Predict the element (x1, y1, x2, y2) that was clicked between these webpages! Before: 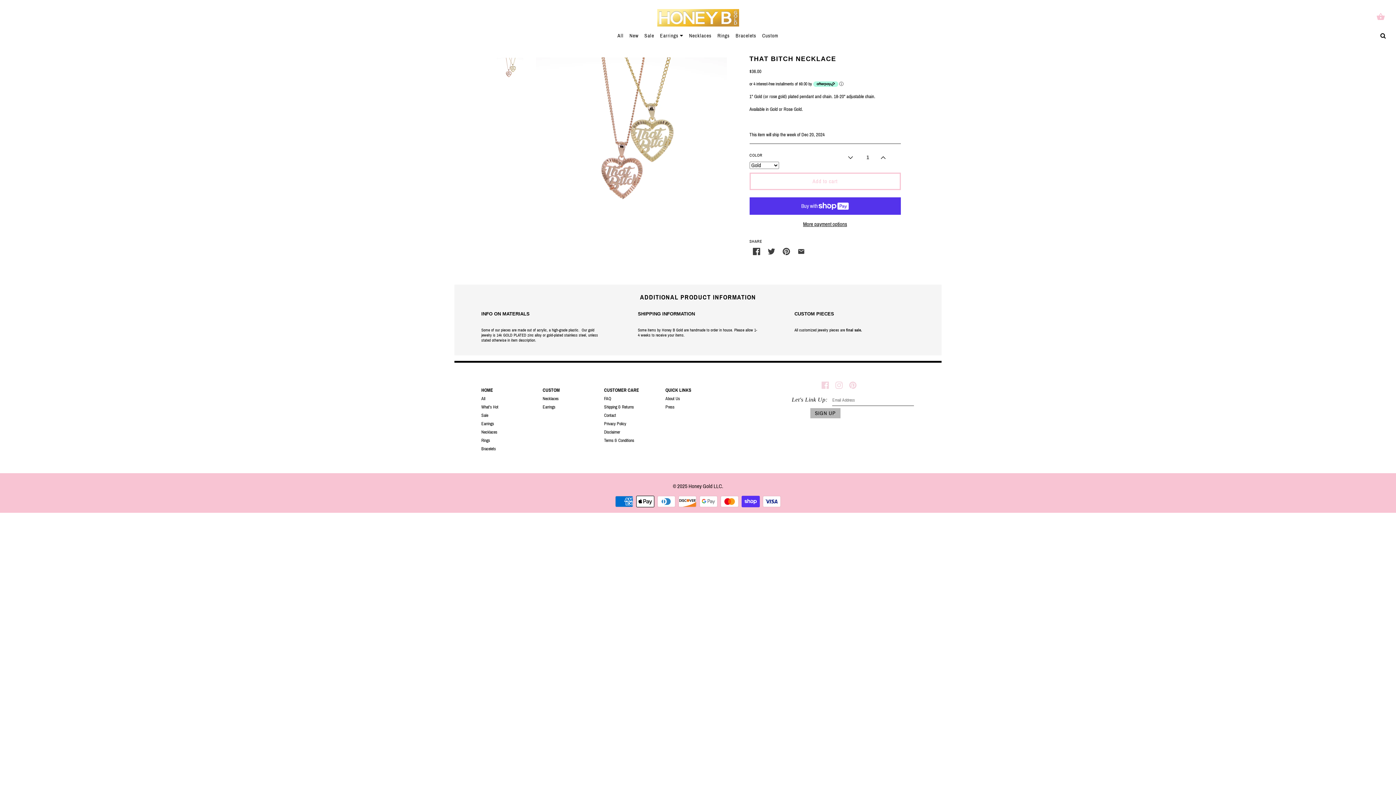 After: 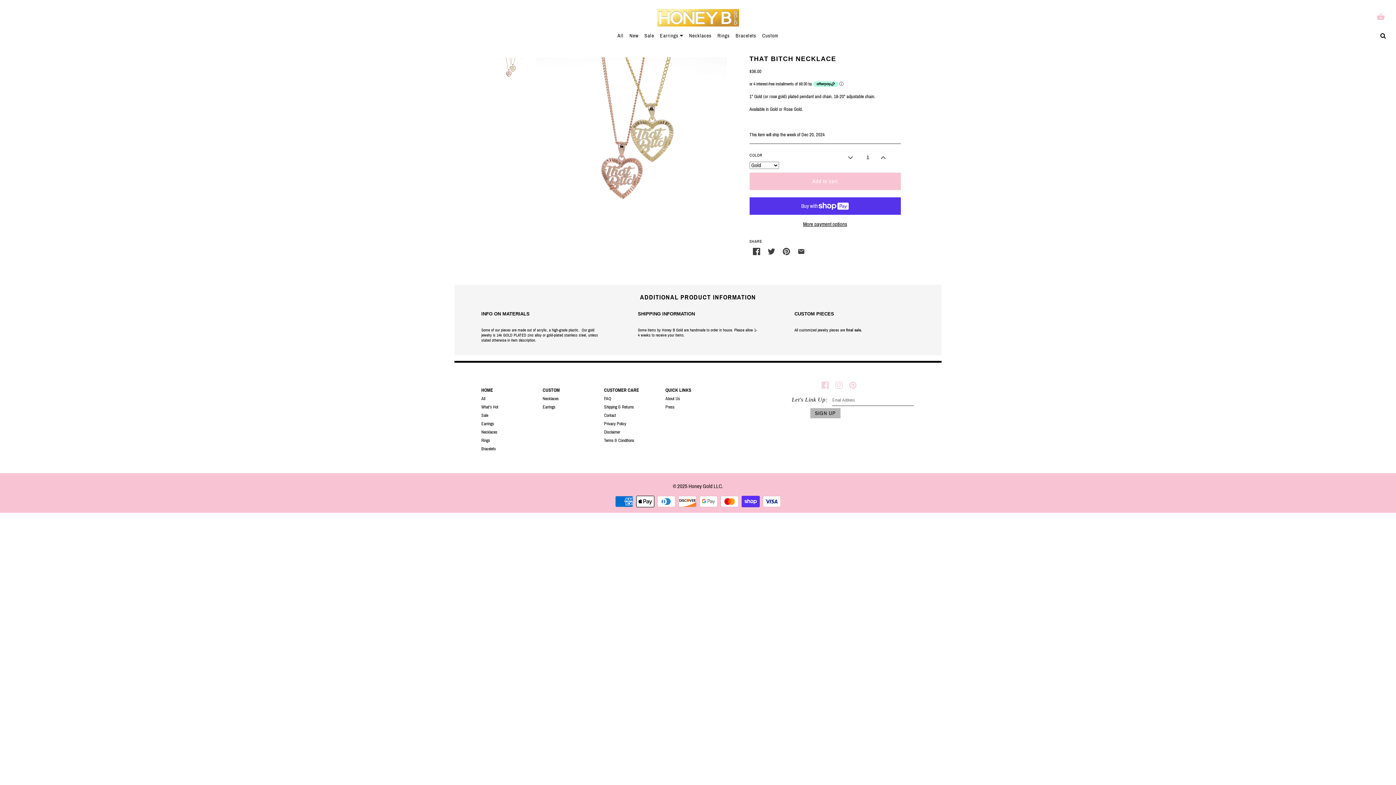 Action: bbox: (749, 172, 900, 190) label: Add to cart